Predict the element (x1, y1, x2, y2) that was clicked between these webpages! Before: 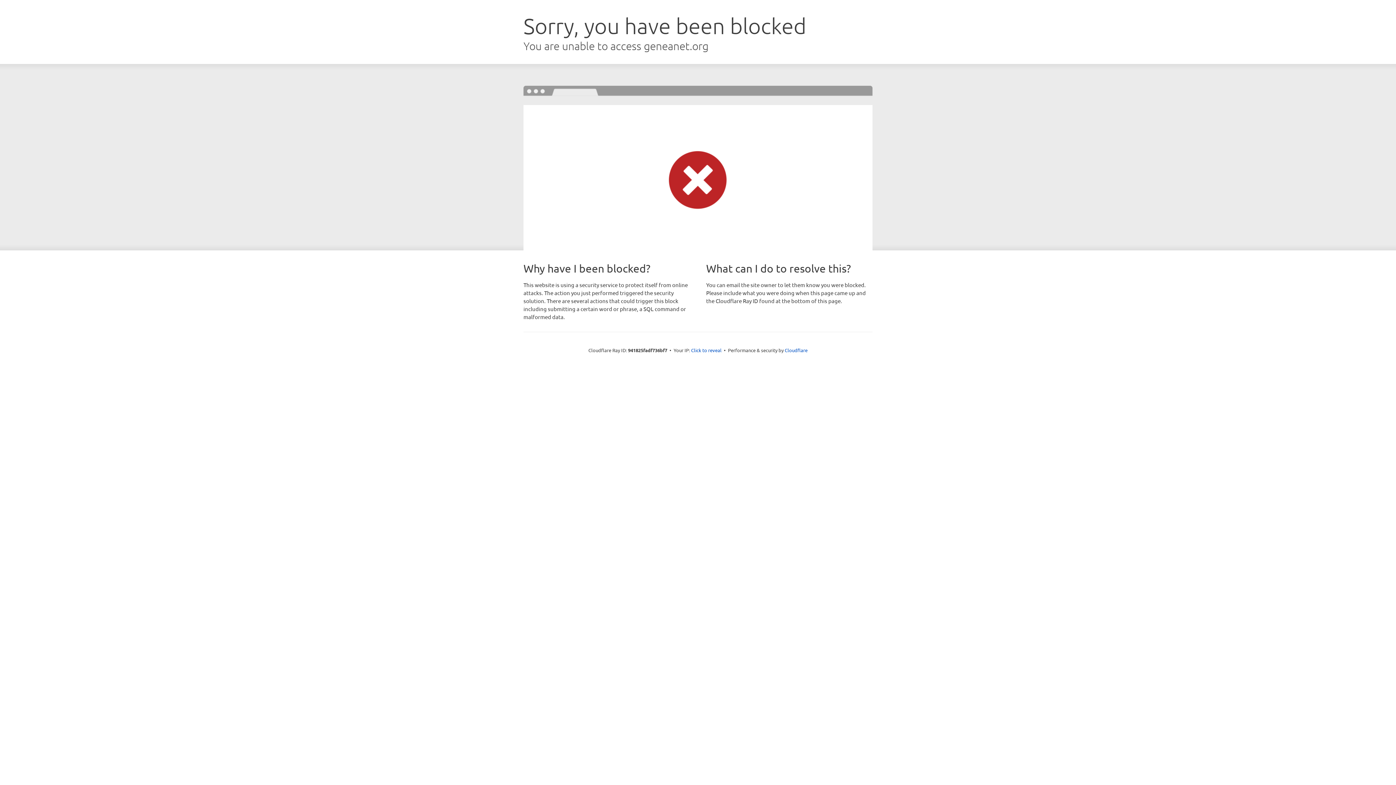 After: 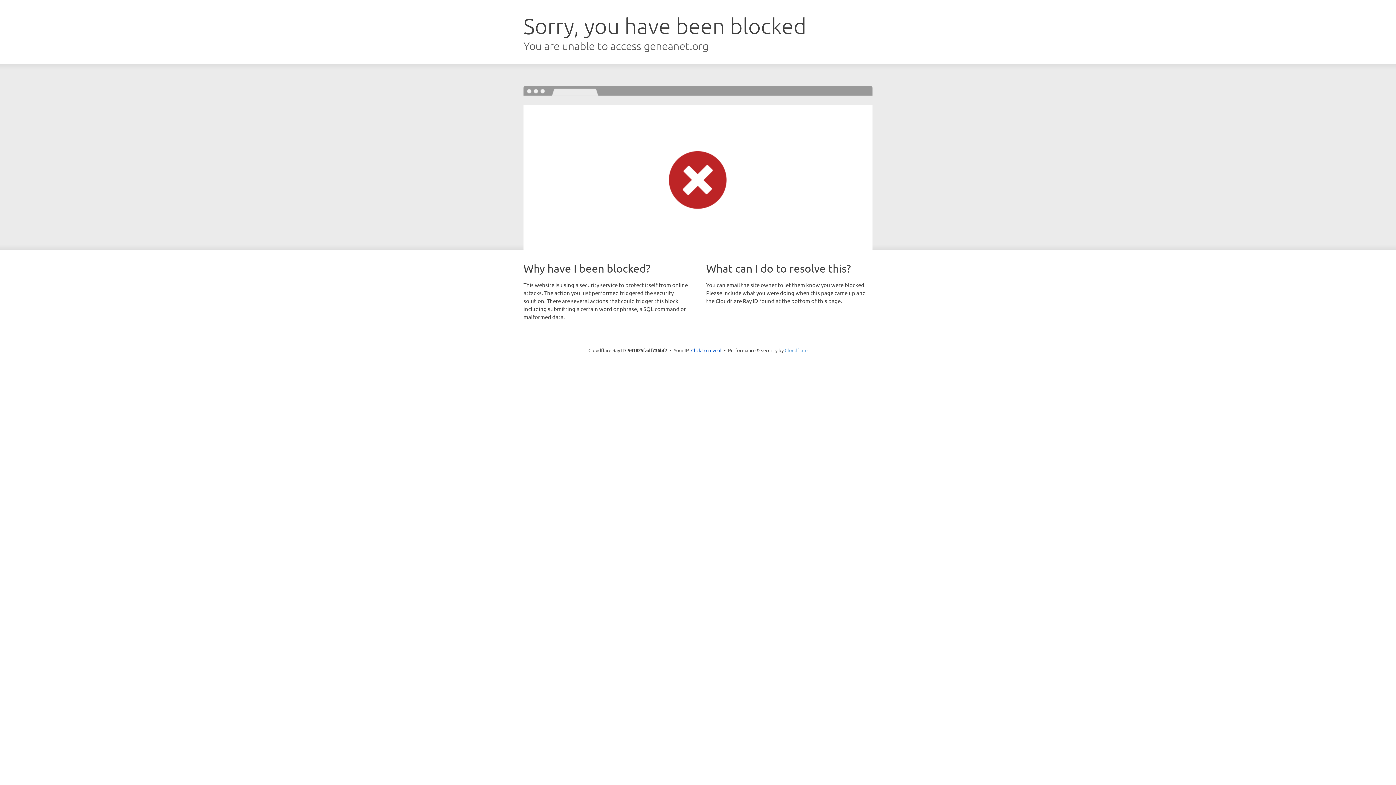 Action: label: Cloudflare bbox: (784, 347, 807, 353)